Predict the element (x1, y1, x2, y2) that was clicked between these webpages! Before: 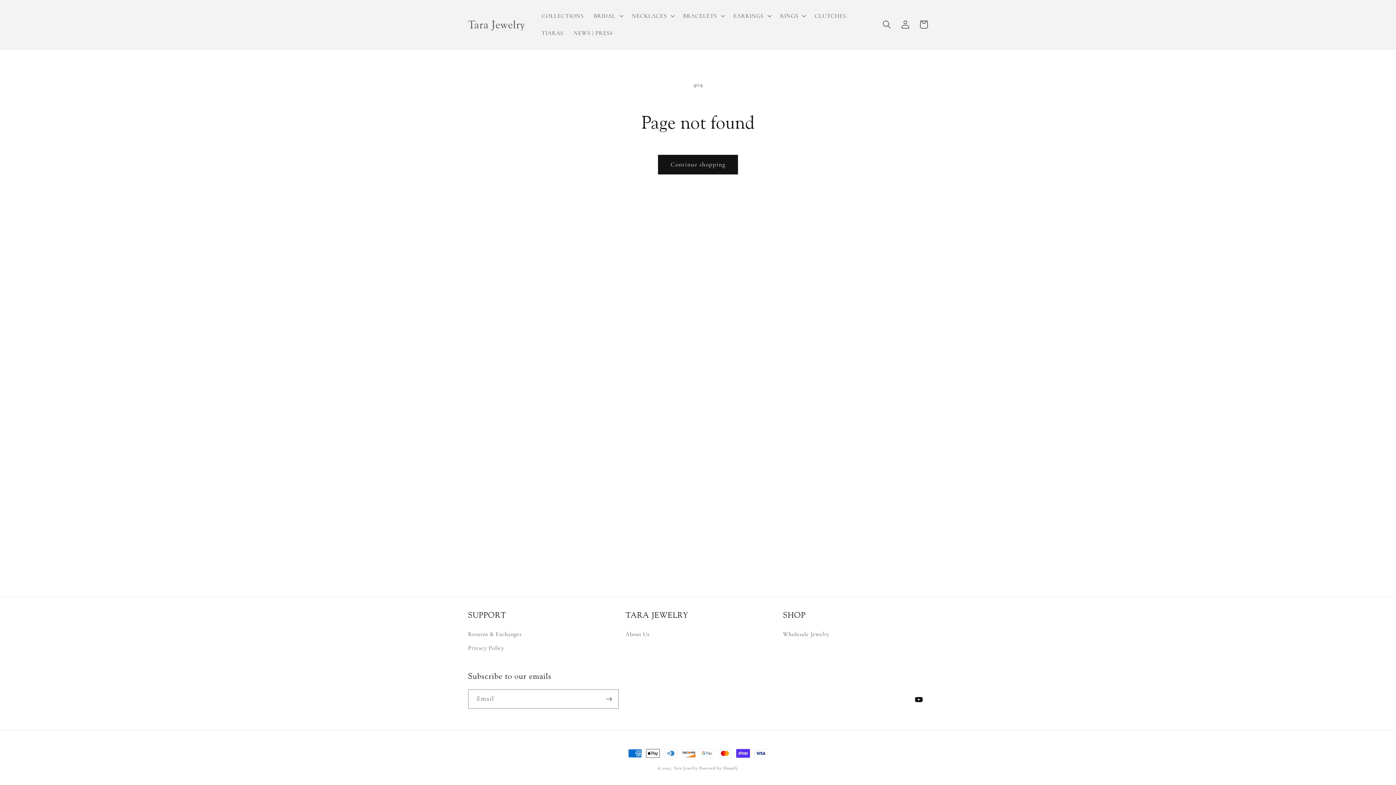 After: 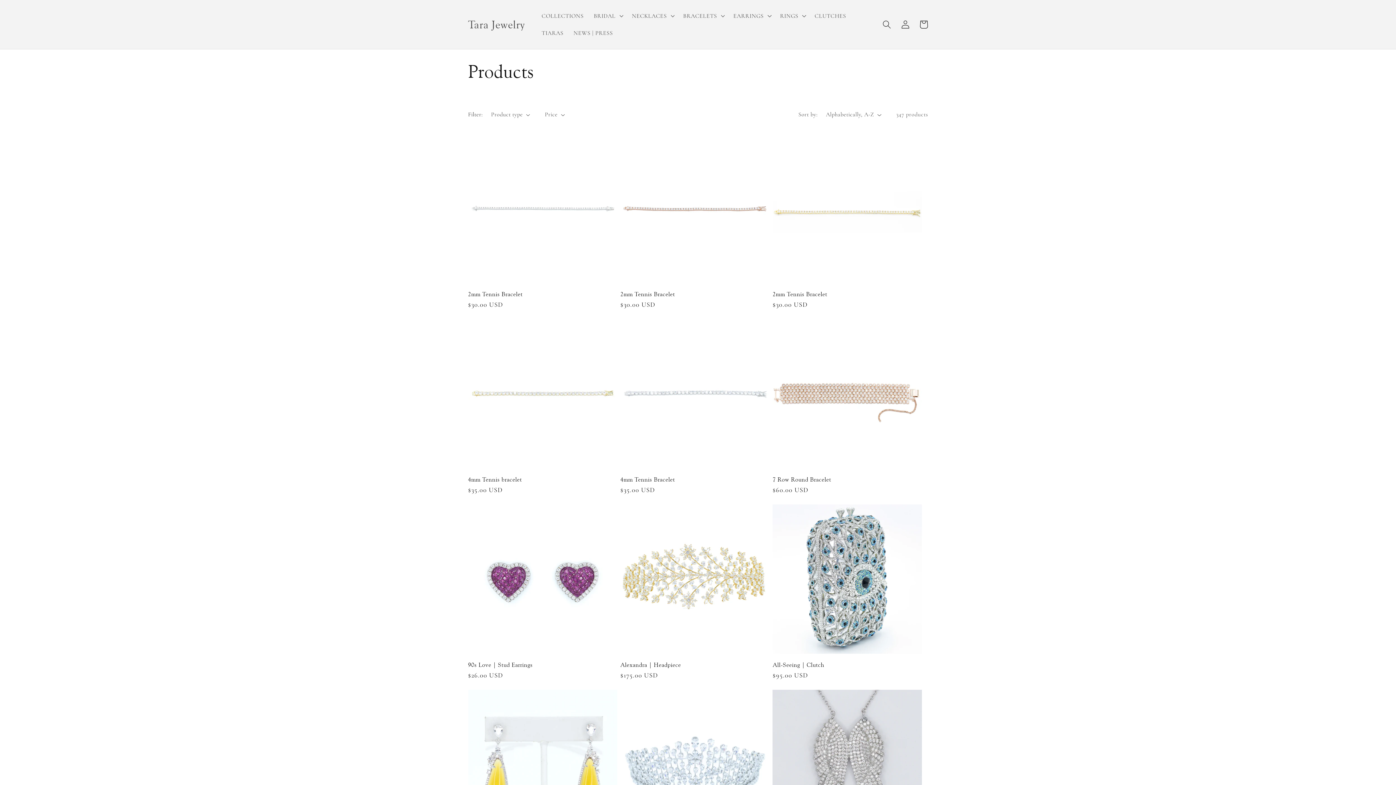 Action: bbox: (658, 154, 738, 174) label: Continue shopping